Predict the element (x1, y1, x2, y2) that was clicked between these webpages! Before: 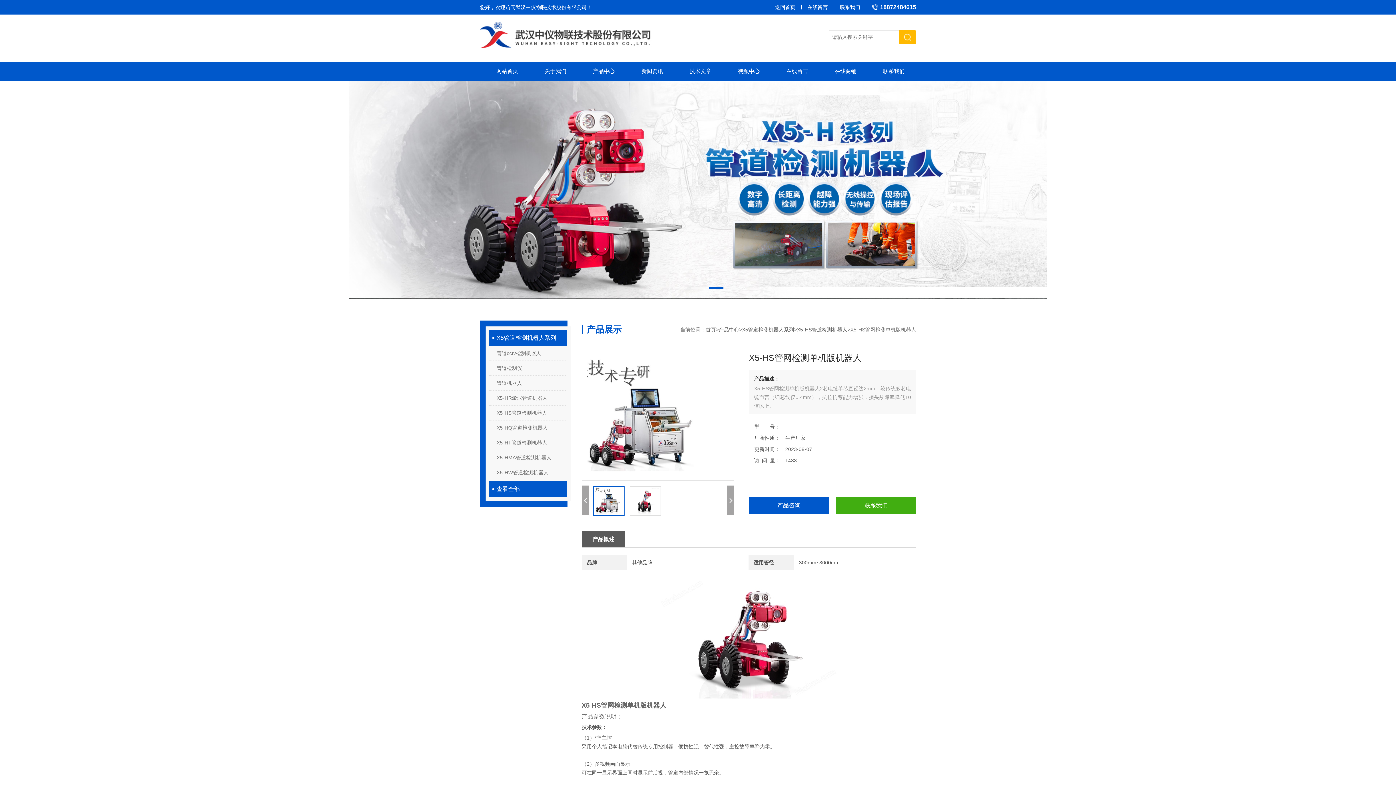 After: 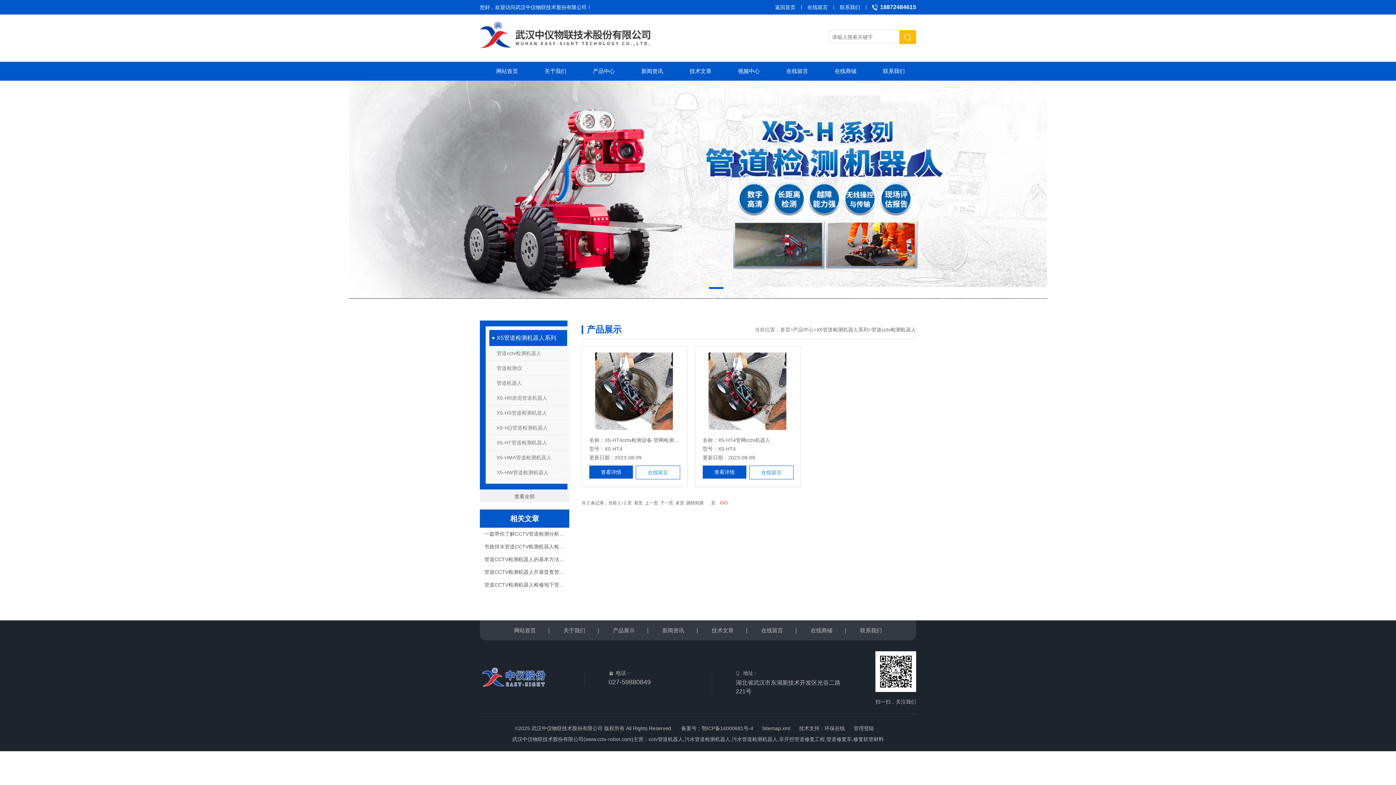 Action: label: 管道cctv检测机器人 bbox: (489, 346, 567, 360)